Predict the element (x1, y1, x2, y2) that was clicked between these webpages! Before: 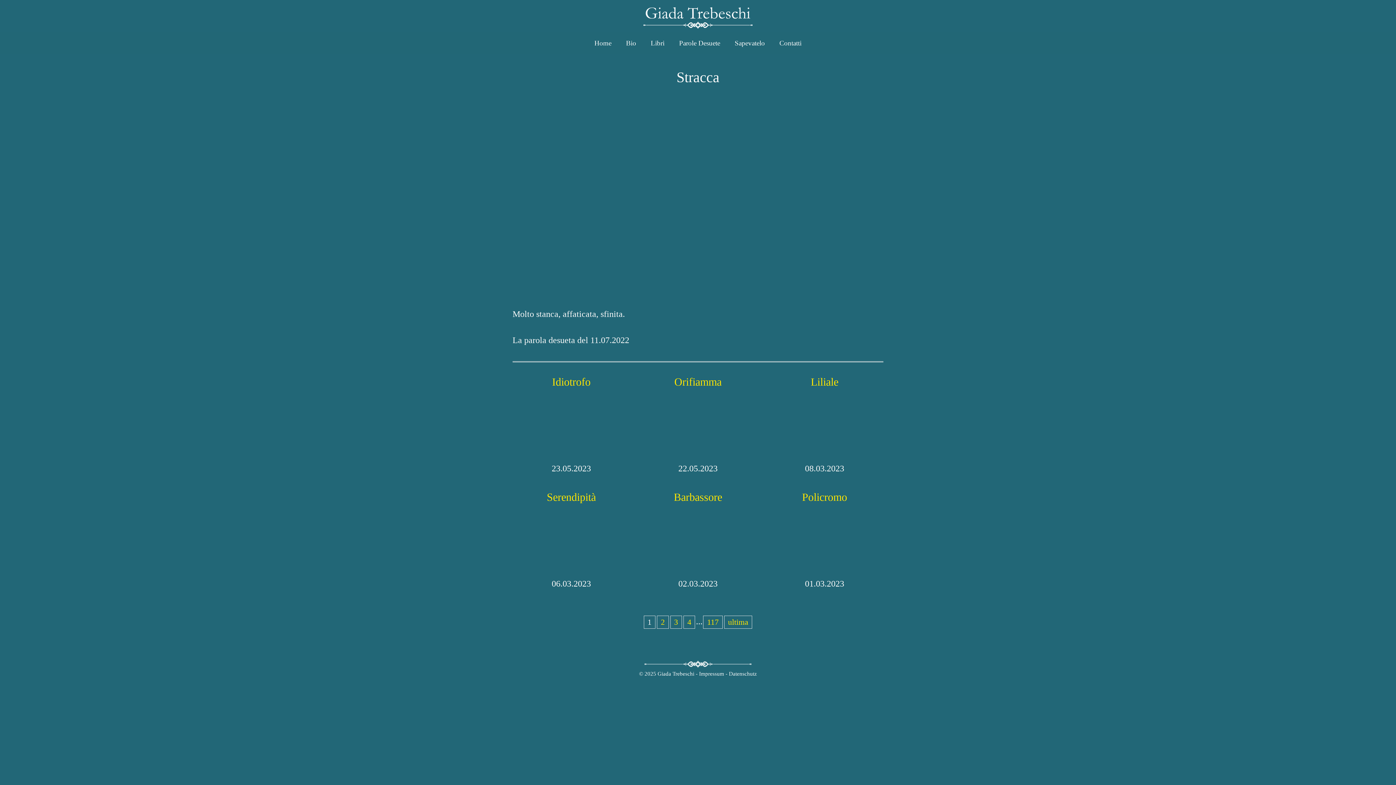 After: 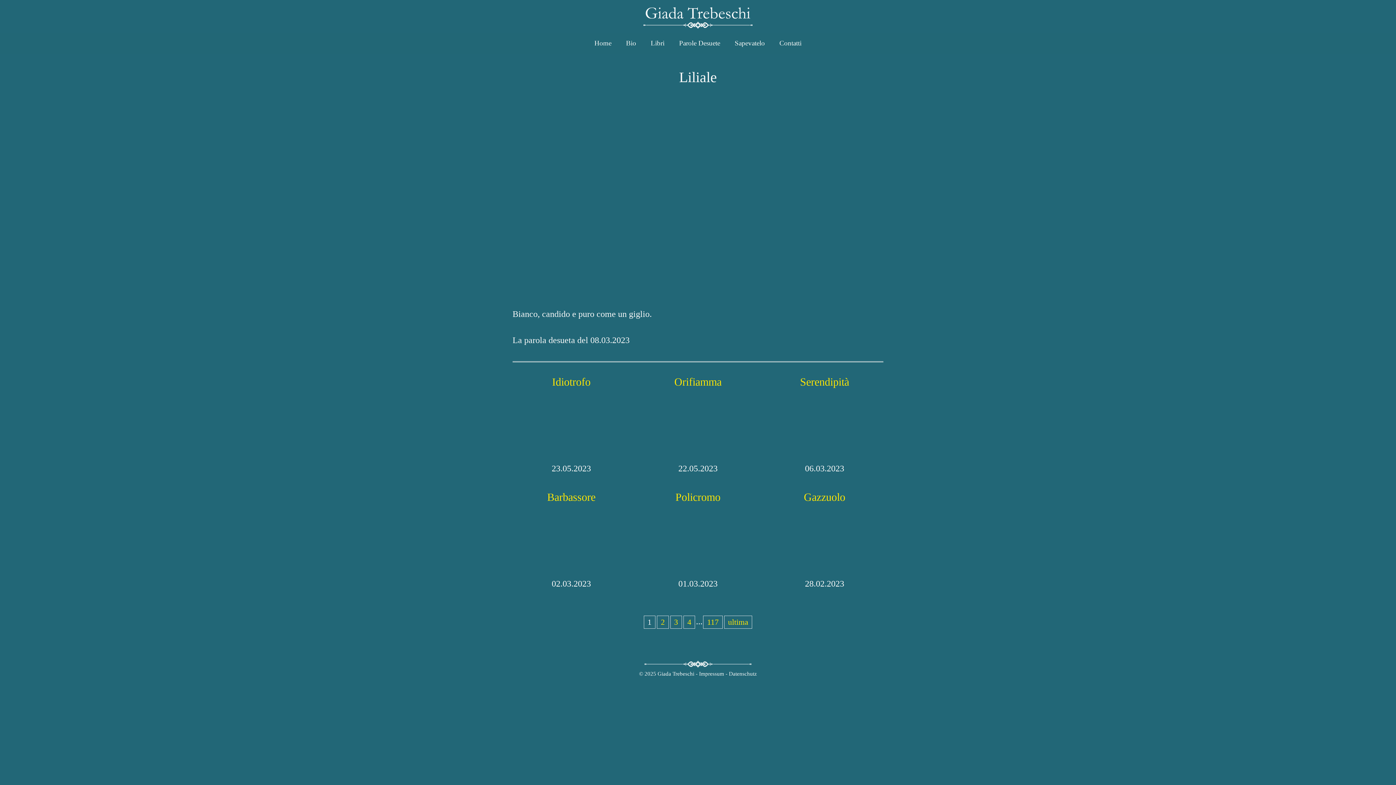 Action: bbox: (810, 376, 838, 388) label: Liliale